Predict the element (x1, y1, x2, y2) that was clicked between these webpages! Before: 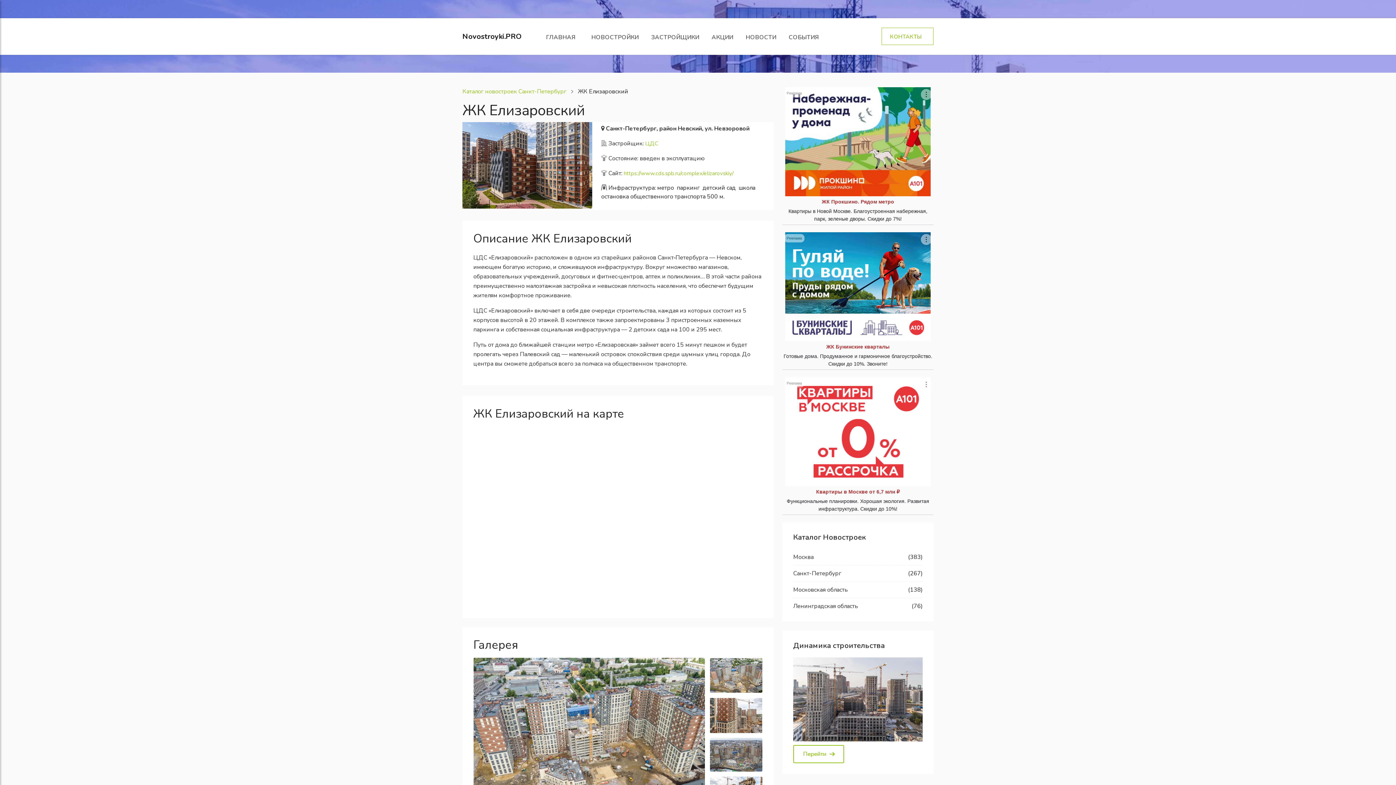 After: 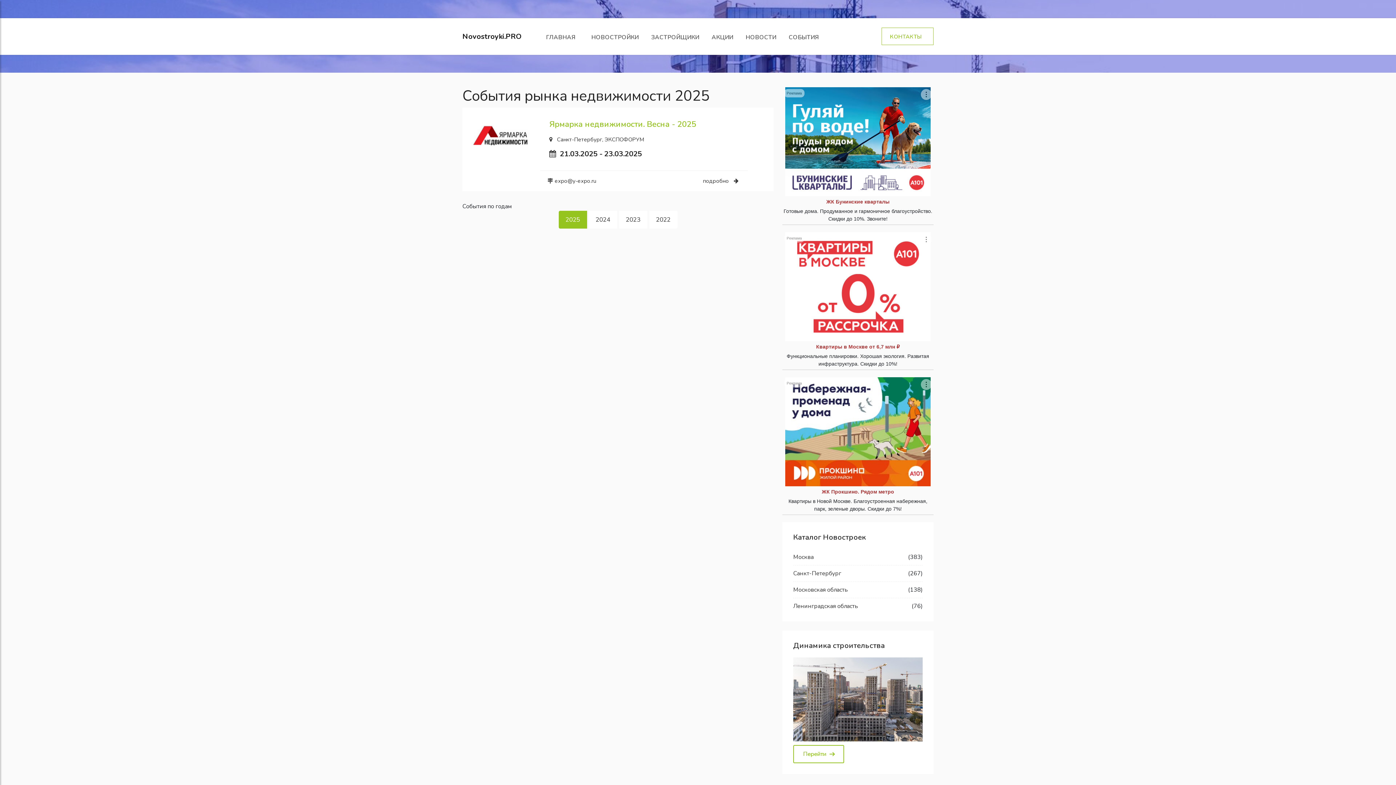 Action: bbox: (782, 18, 828, 54) label: СОБЫТИЯ  